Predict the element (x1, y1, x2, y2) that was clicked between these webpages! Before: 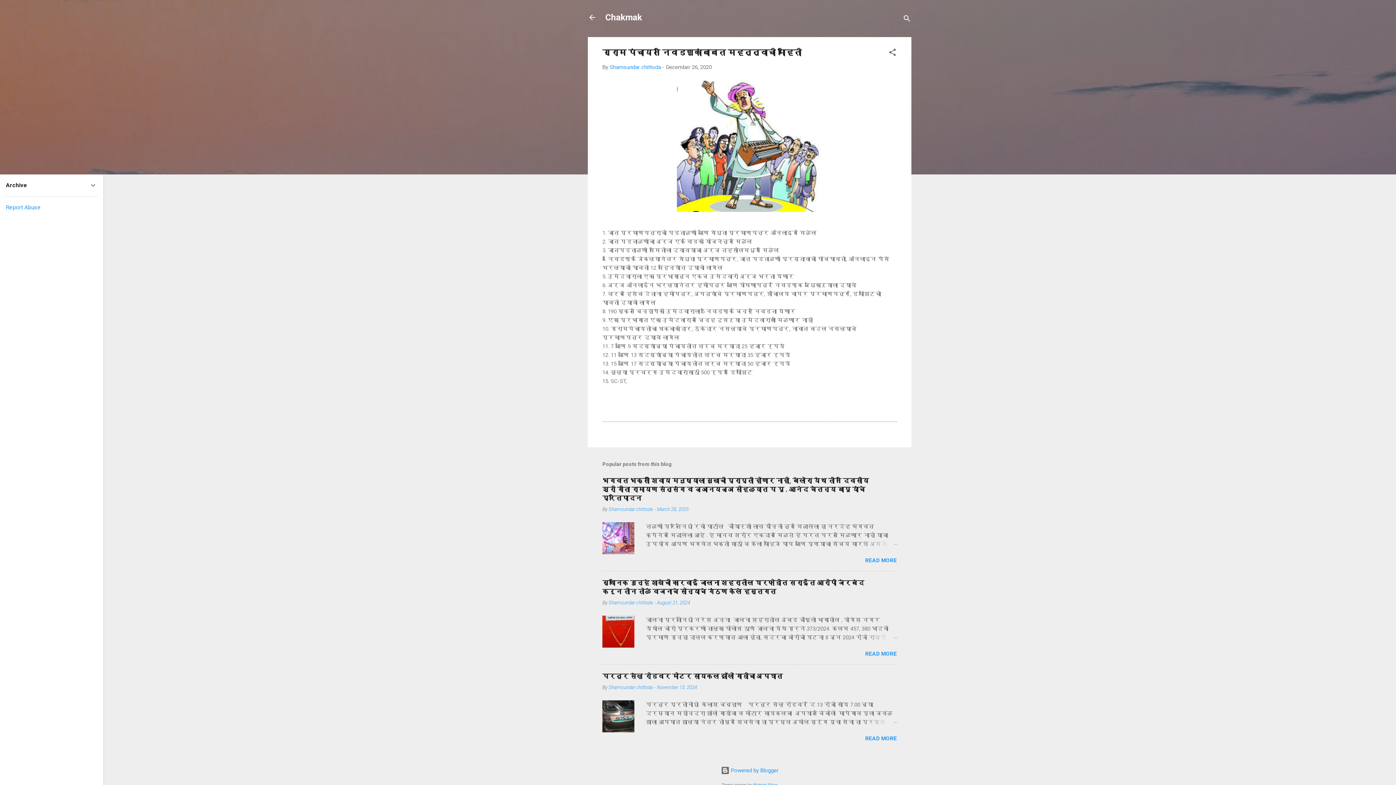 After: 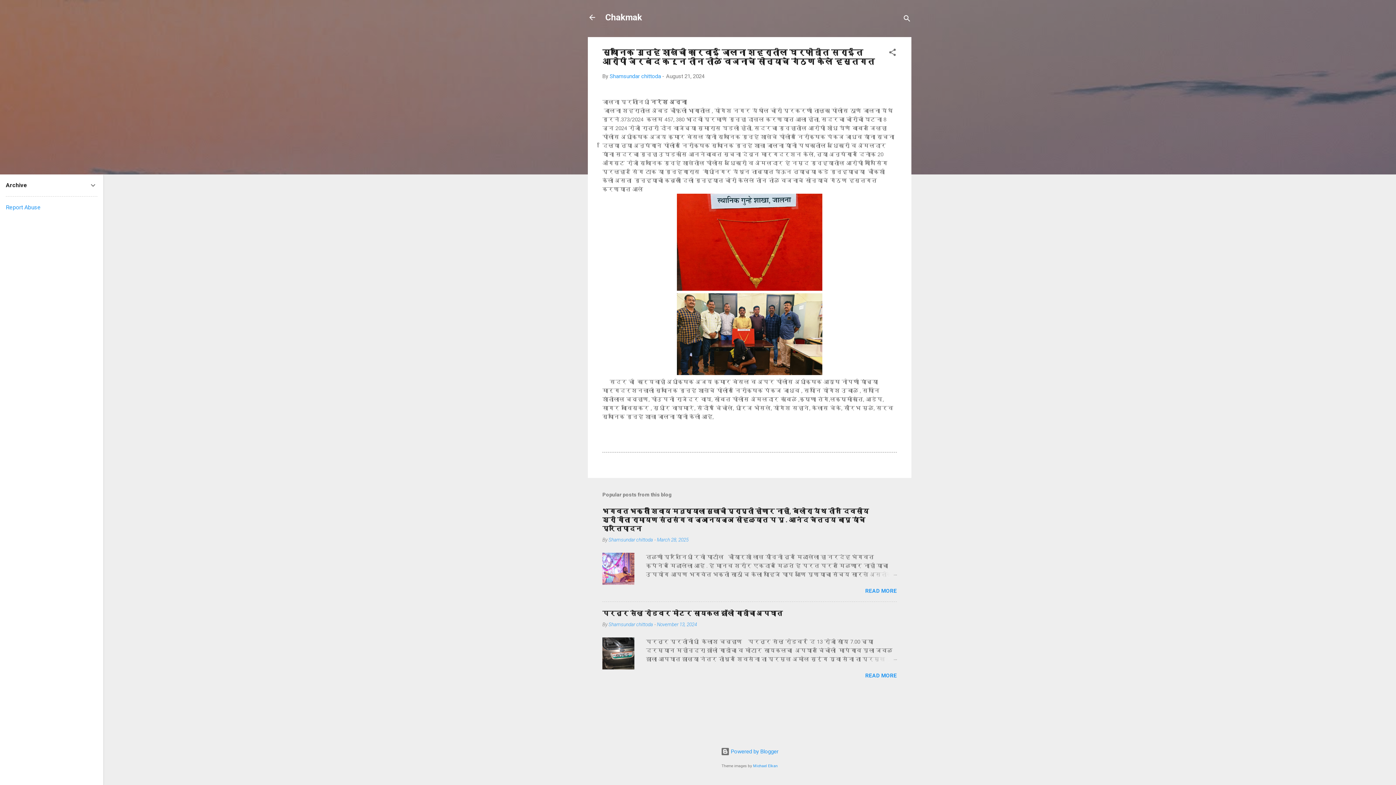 Action: label: August 21, 2024 bbox: (657, 600, 690, 605)